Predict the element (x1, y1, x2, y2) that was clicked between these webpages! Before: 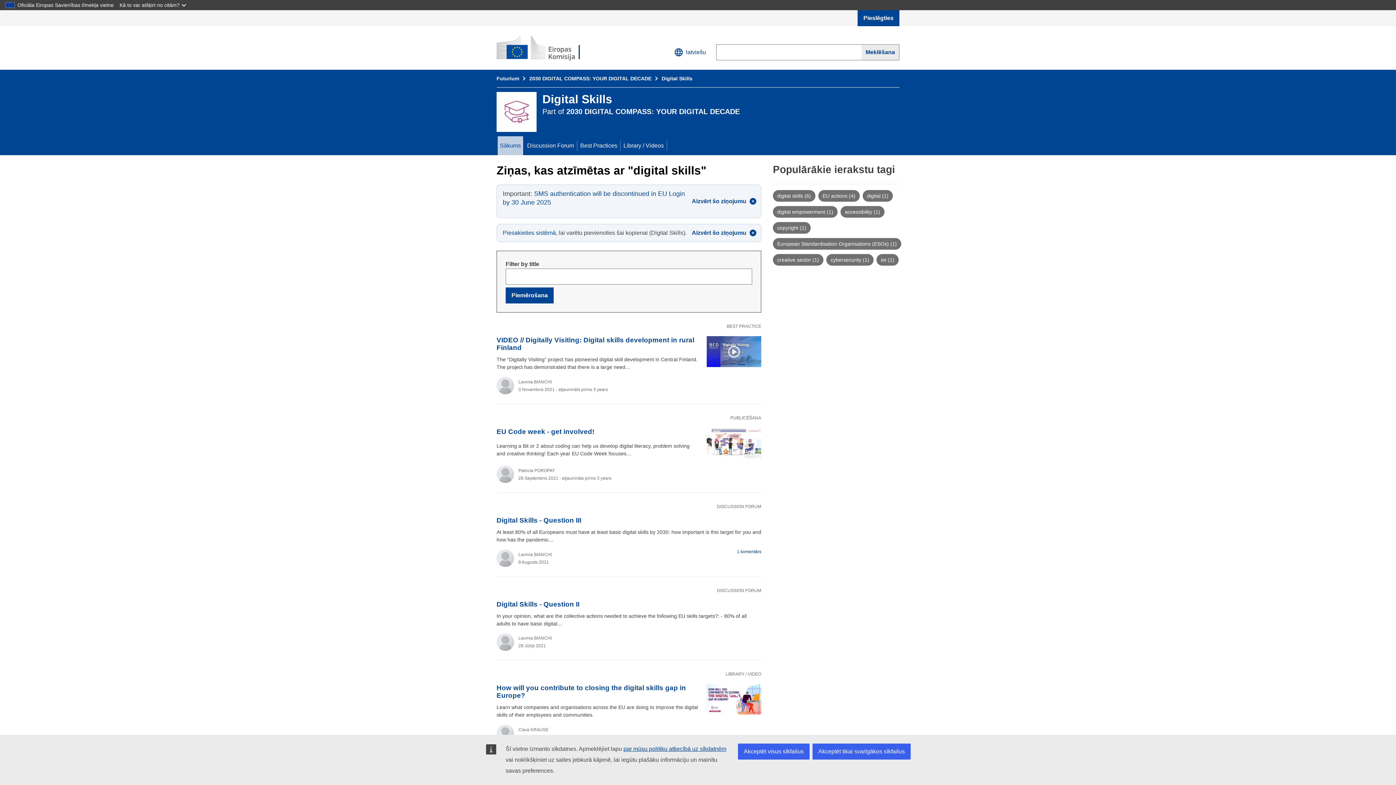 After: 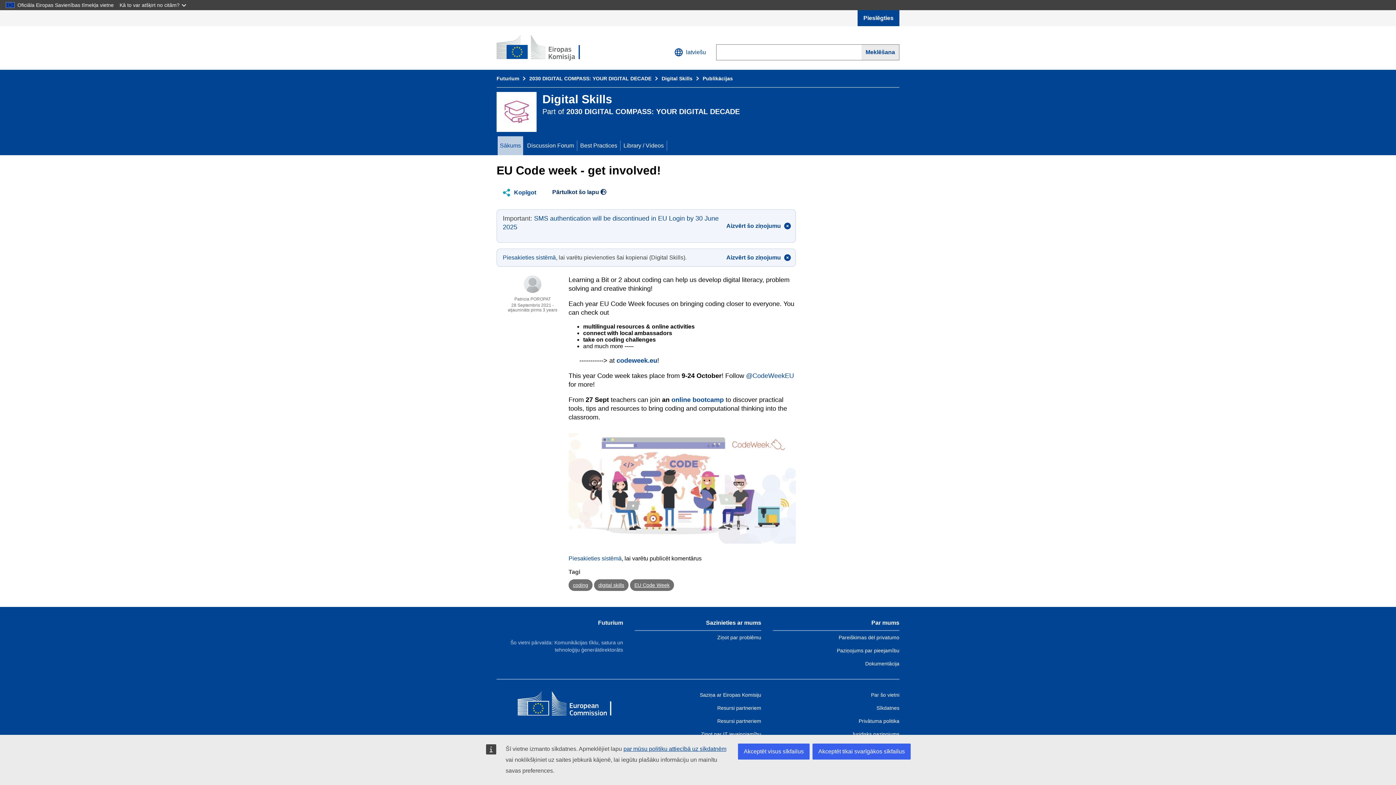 Action: bbox: (706, 428, 761, 460)